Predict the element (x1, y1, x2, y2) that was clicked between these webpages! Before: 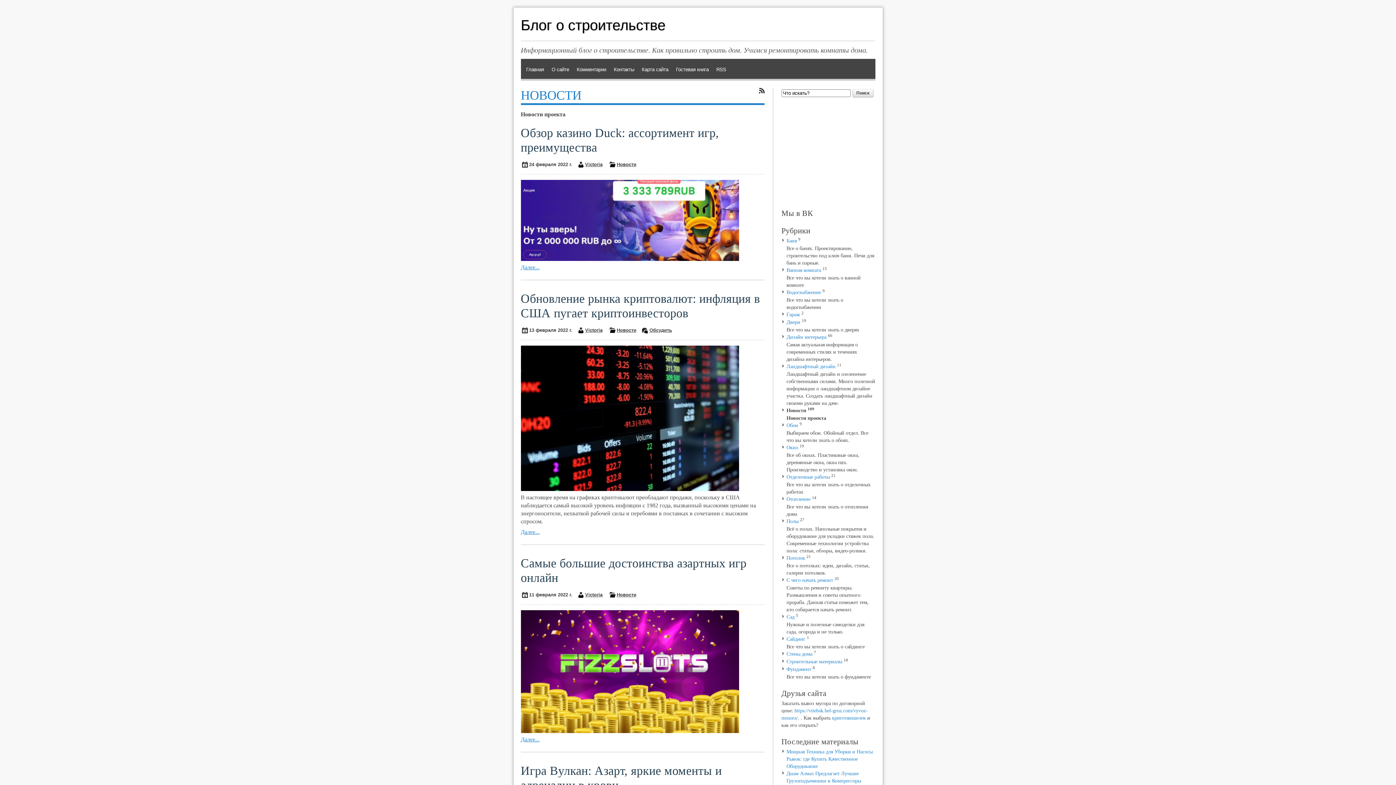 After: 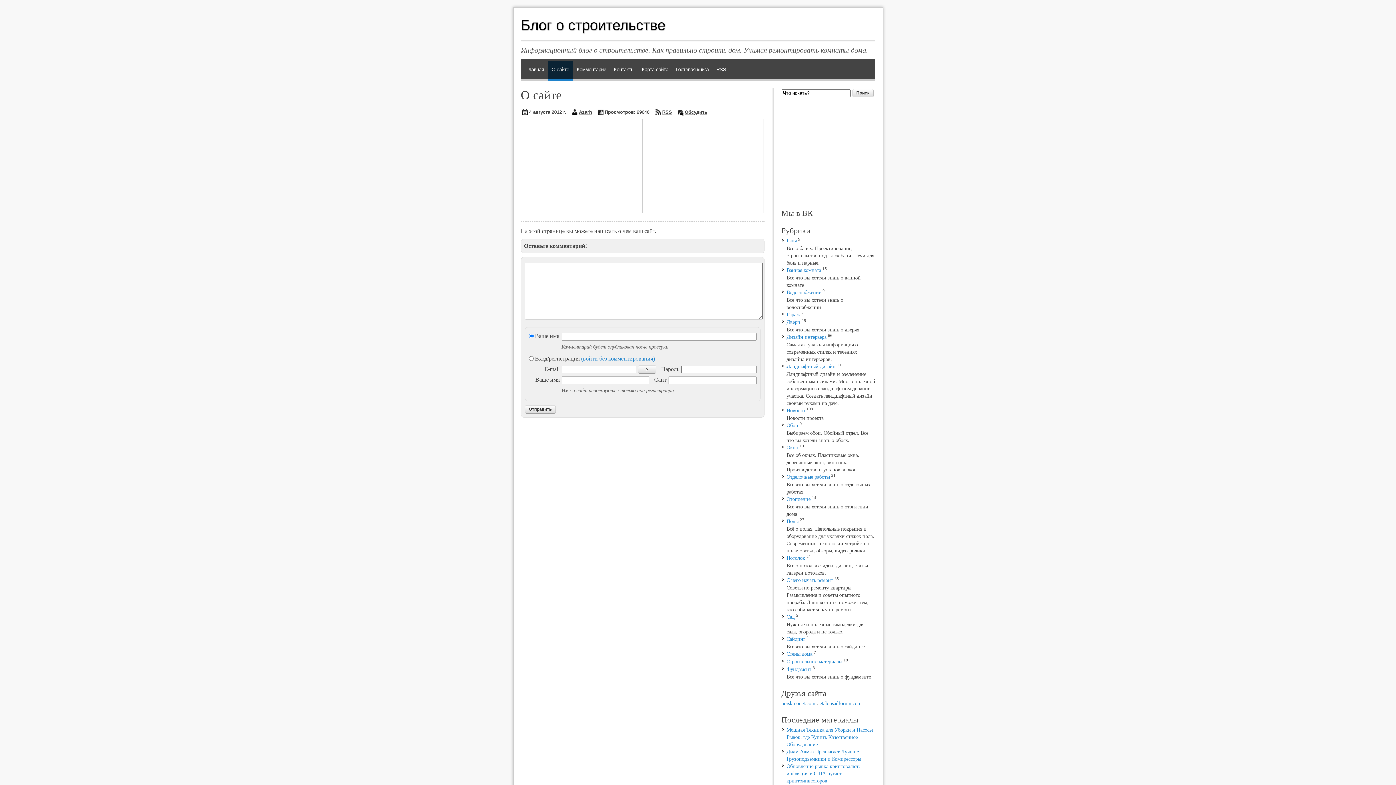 Action: label: О сайте bbox: (548, 60, 572, 78)